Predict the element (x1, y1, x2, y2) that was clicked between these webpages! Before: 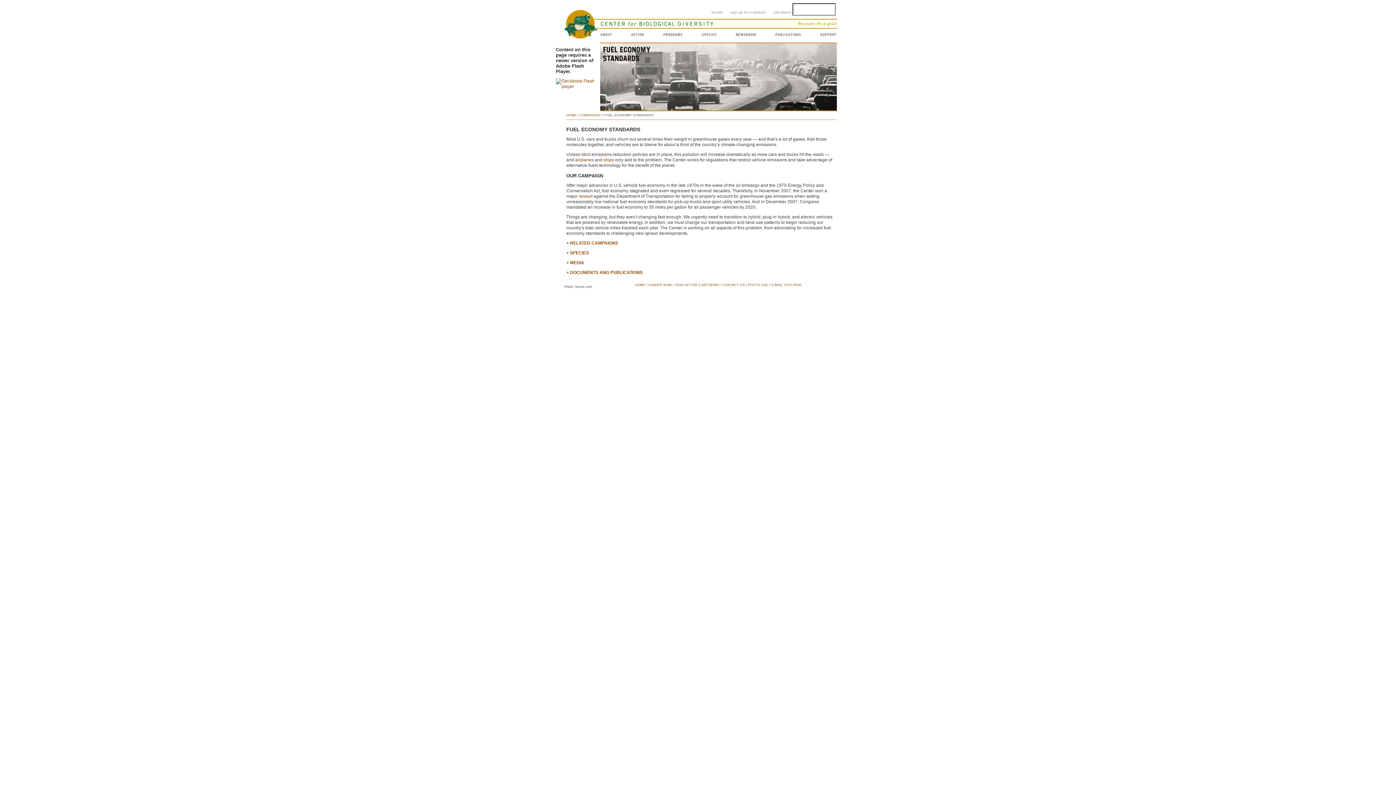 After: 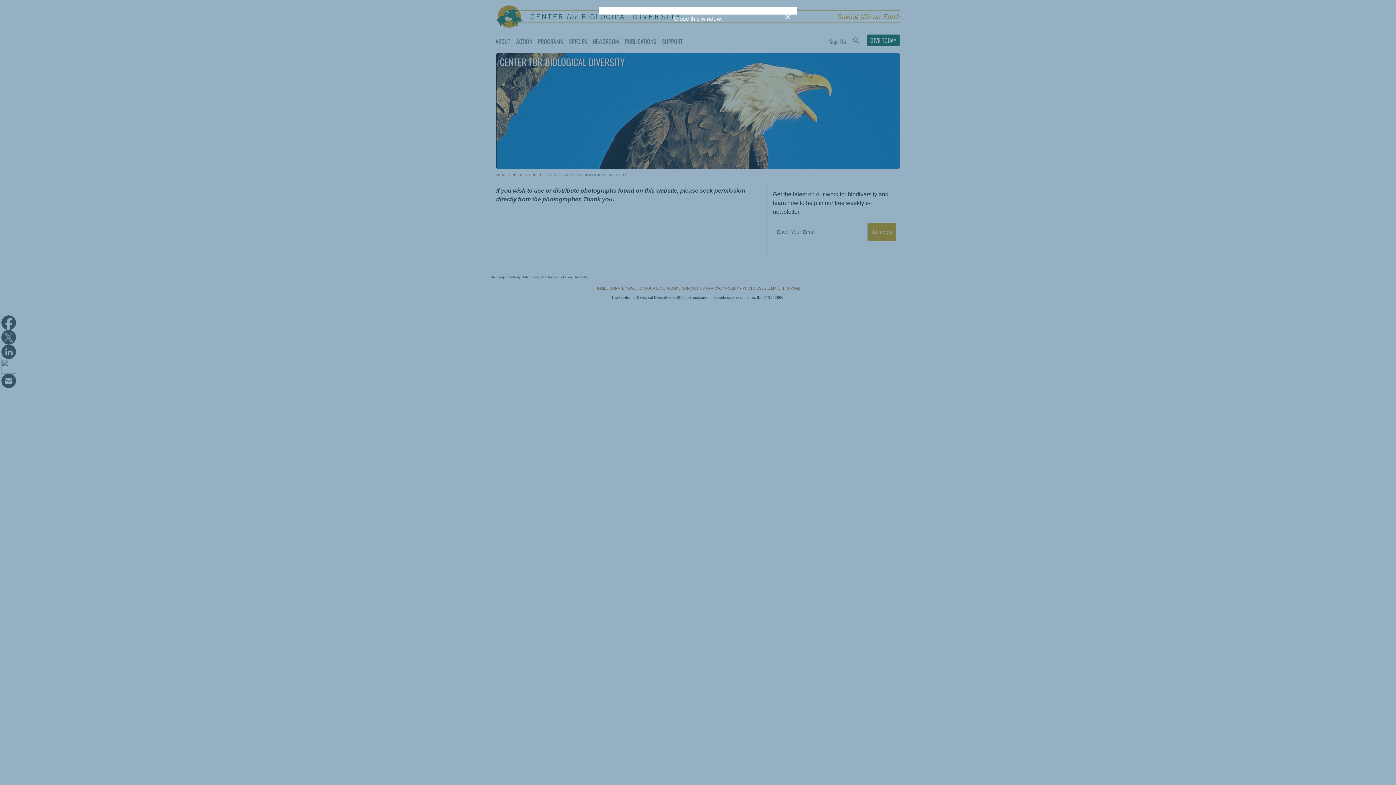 Action: label: PHOTO USE bbox: (748, 283, 768, 286)